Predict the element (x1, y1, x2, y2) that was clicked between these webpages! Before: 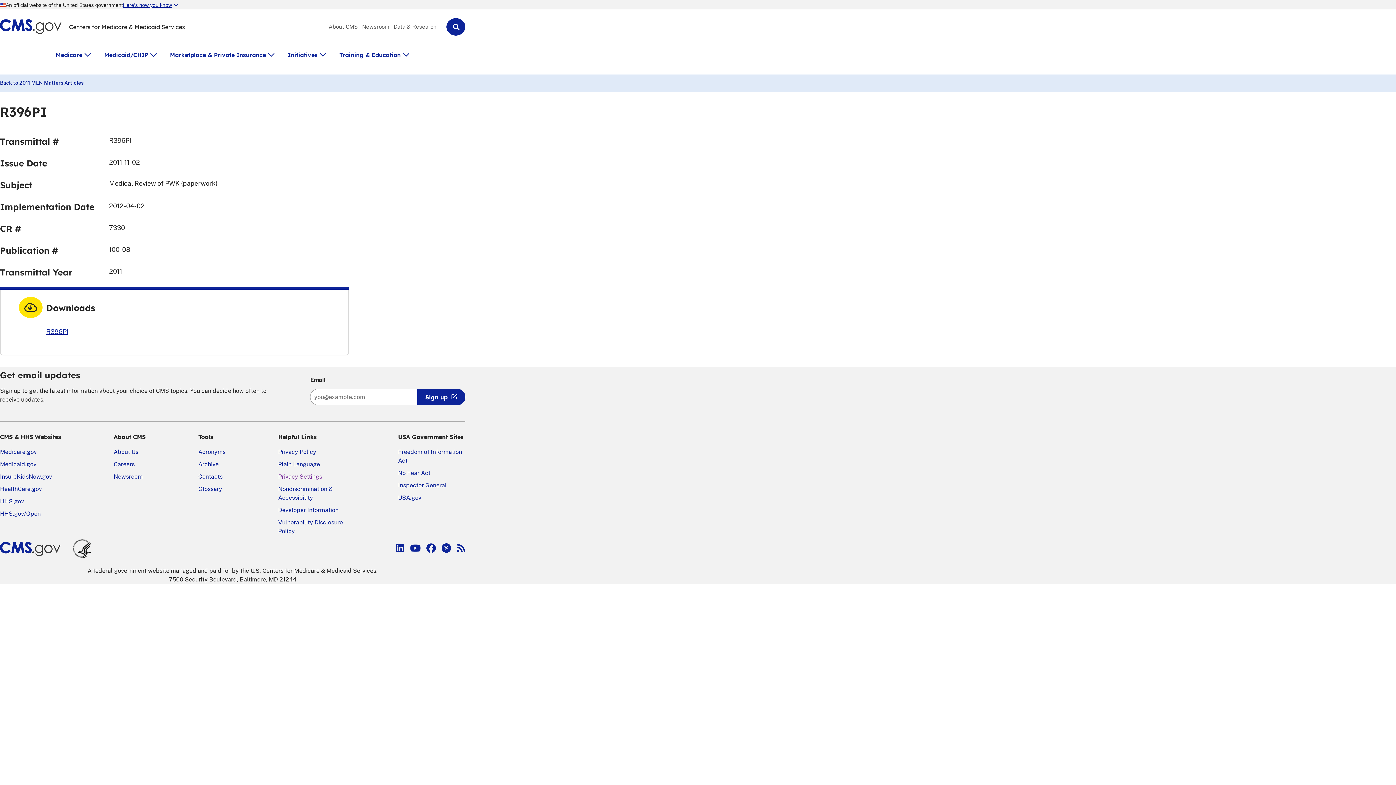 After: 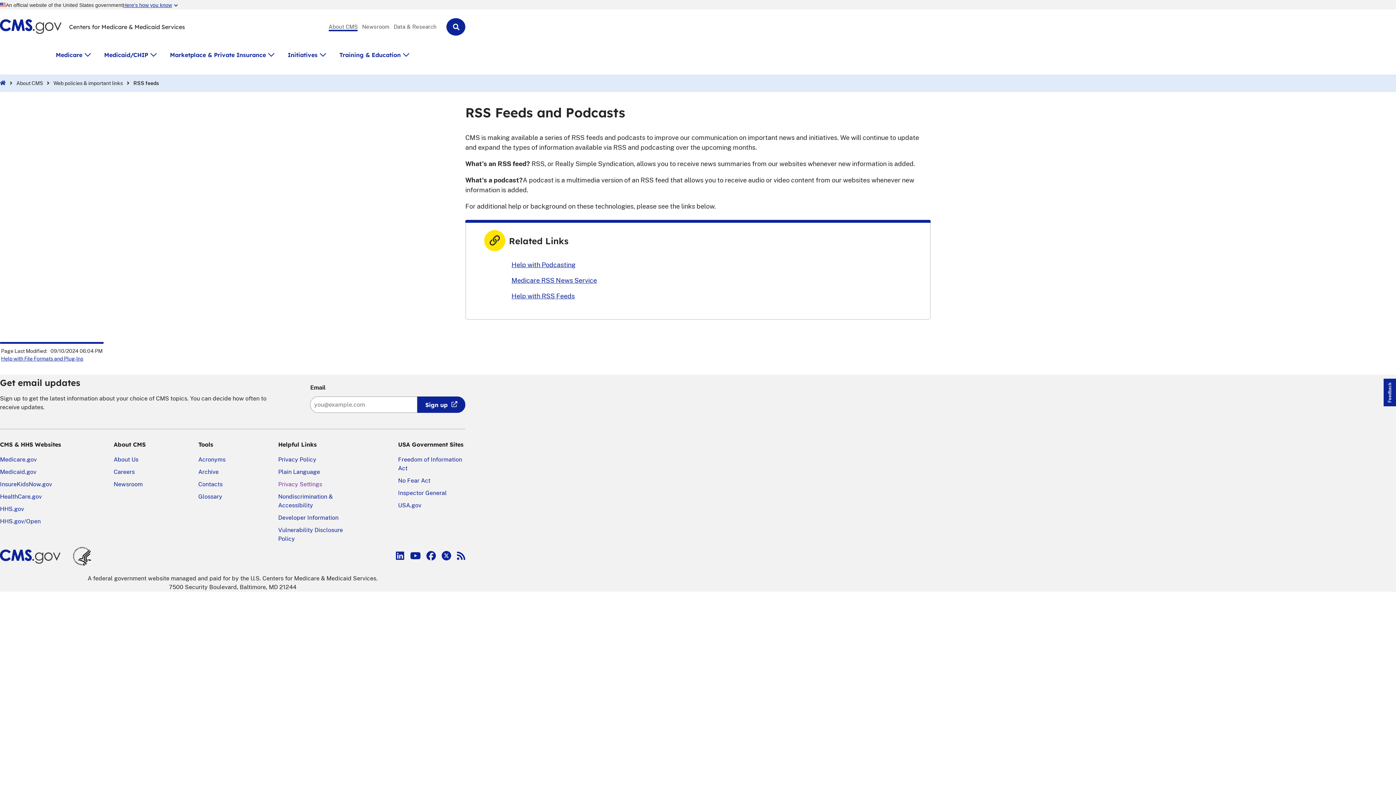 Action: bbox: (457, 542, 465, 554) label: RSS Feed link